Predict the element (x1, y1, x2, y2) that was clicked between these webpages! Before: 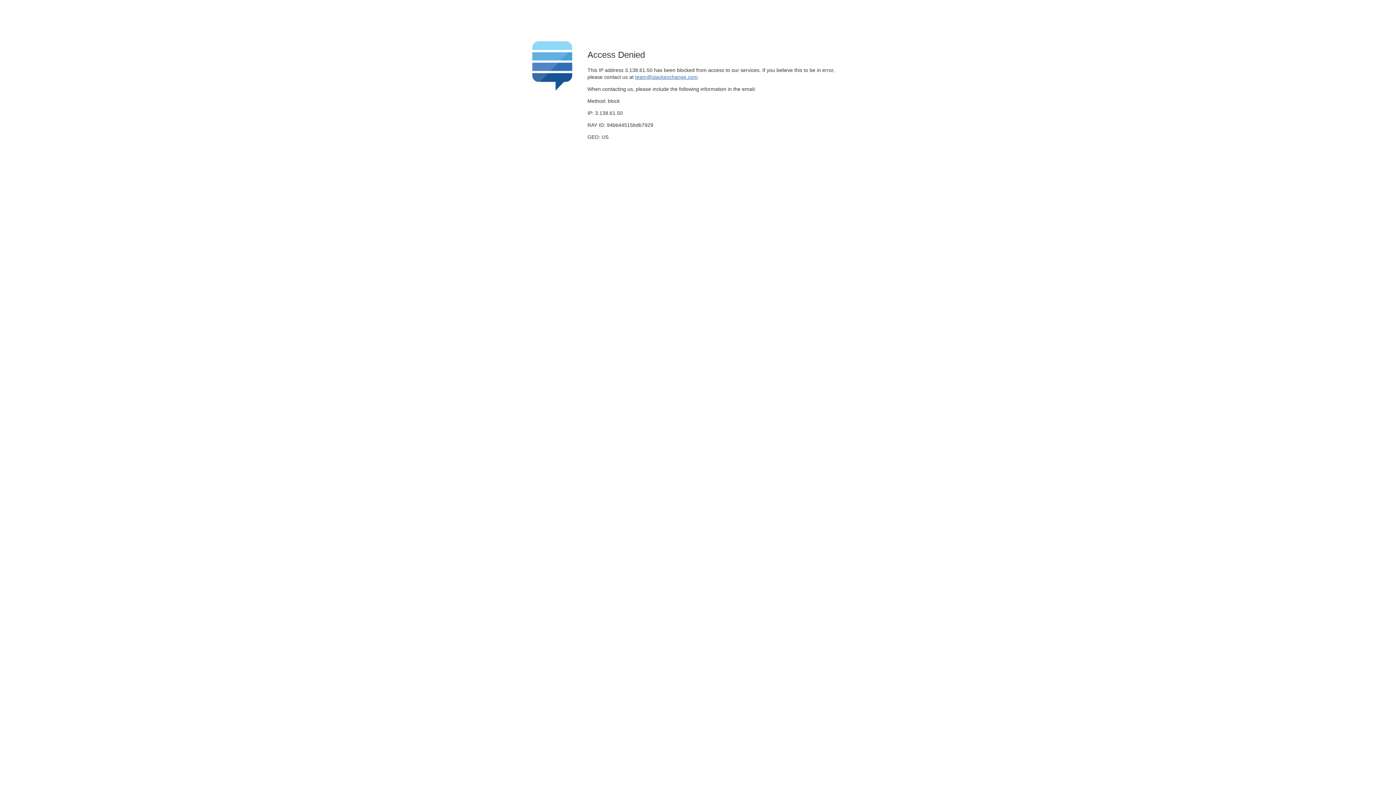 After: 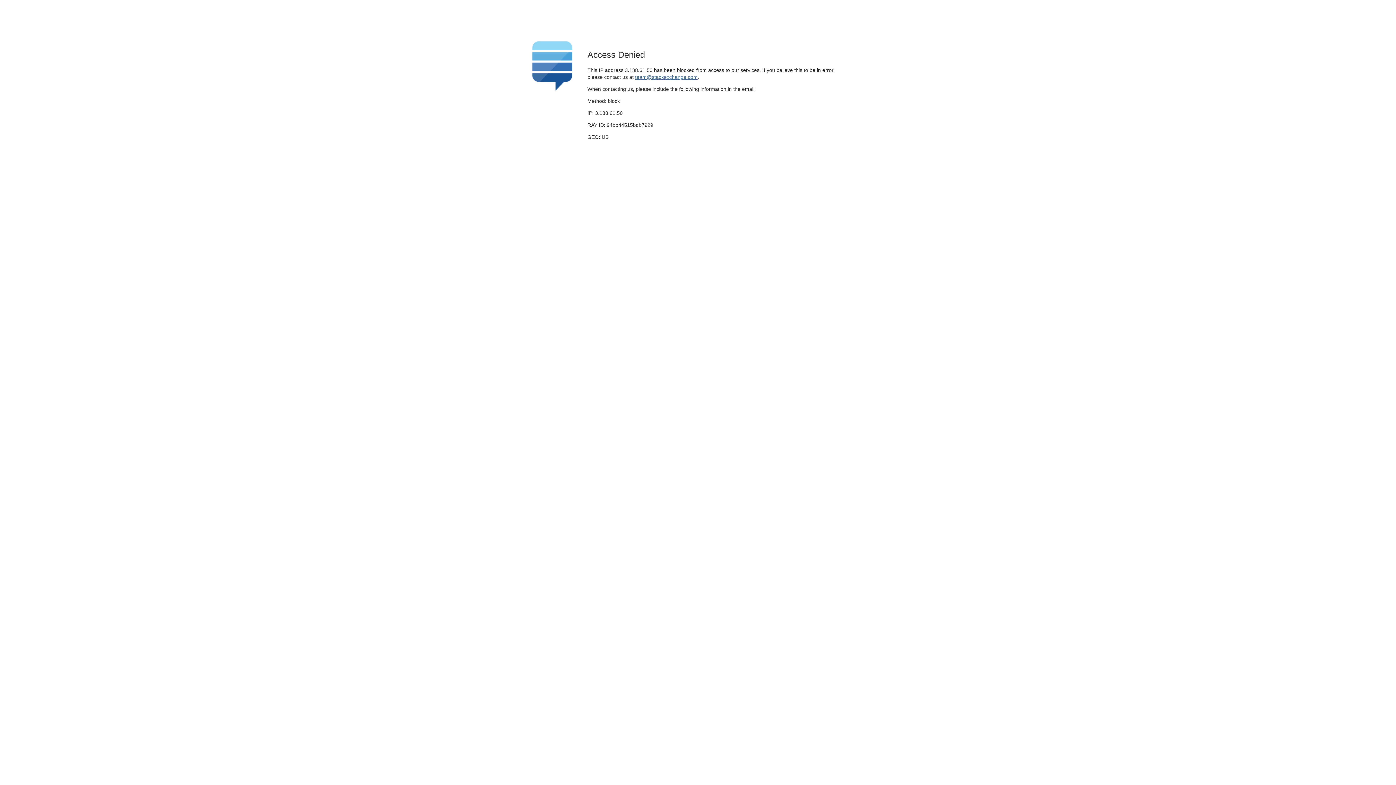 Action: bbox: (635, 74, 697, 79) label: team@stackexchange.com